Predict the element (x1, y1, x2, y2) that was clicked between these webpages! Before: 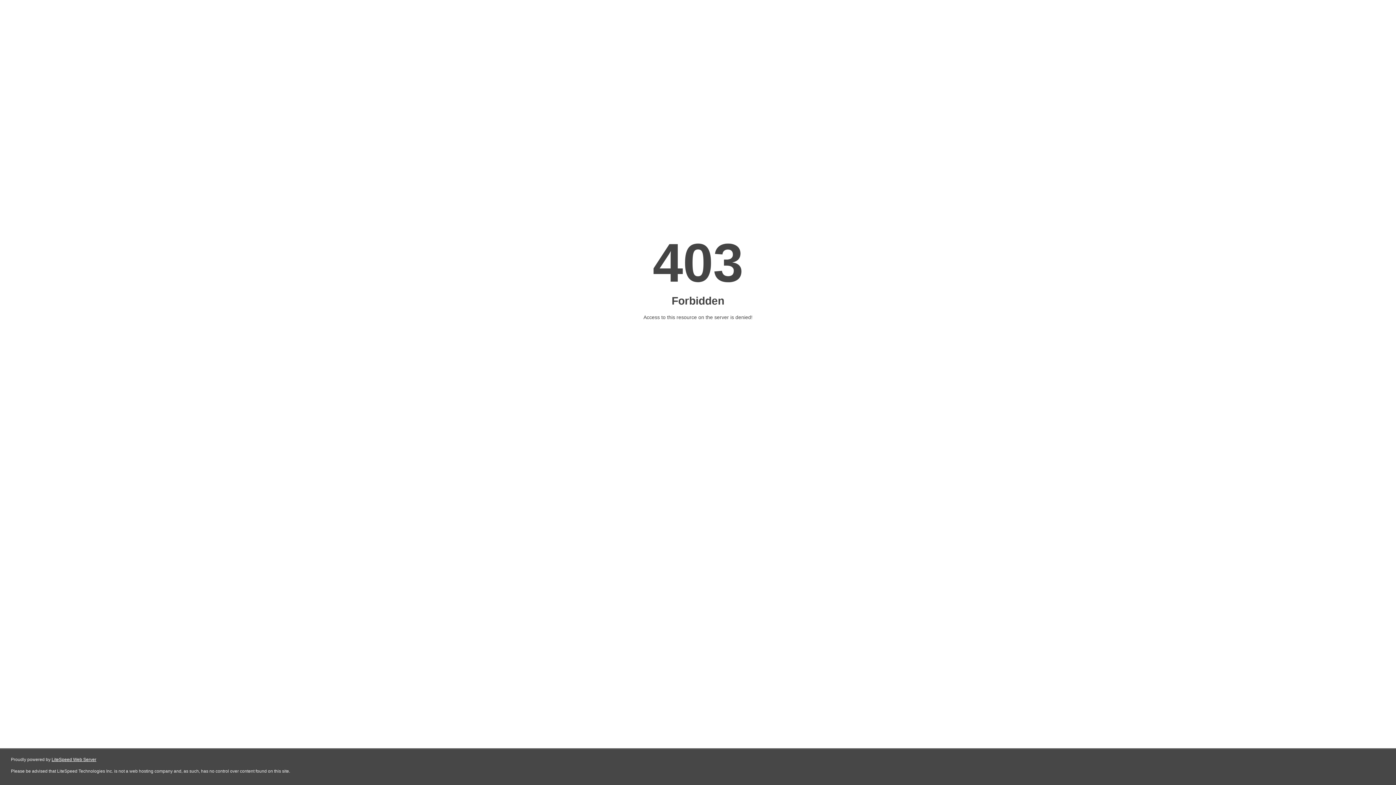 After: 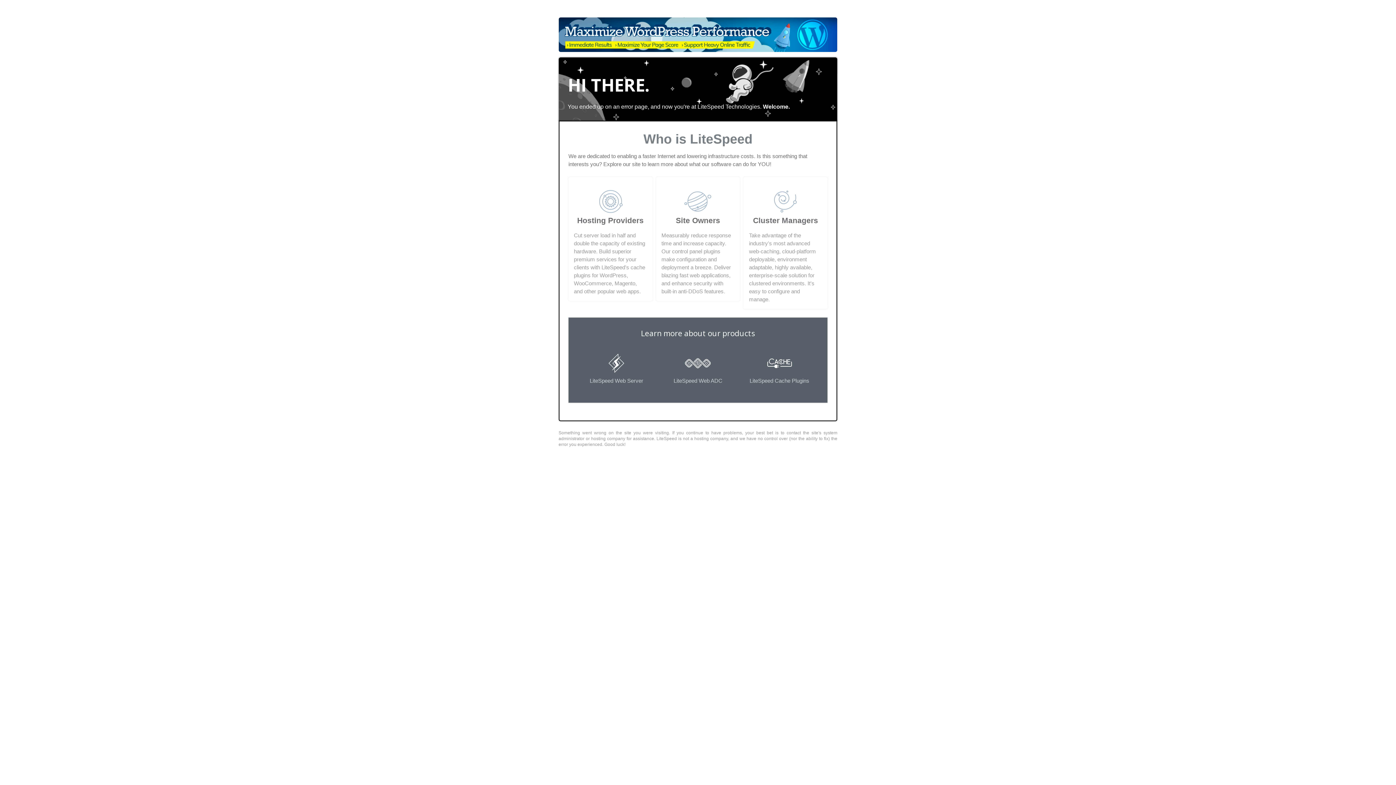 Action: bbox: (51, 757, 96, 762) label: LiteSpeed Web Server